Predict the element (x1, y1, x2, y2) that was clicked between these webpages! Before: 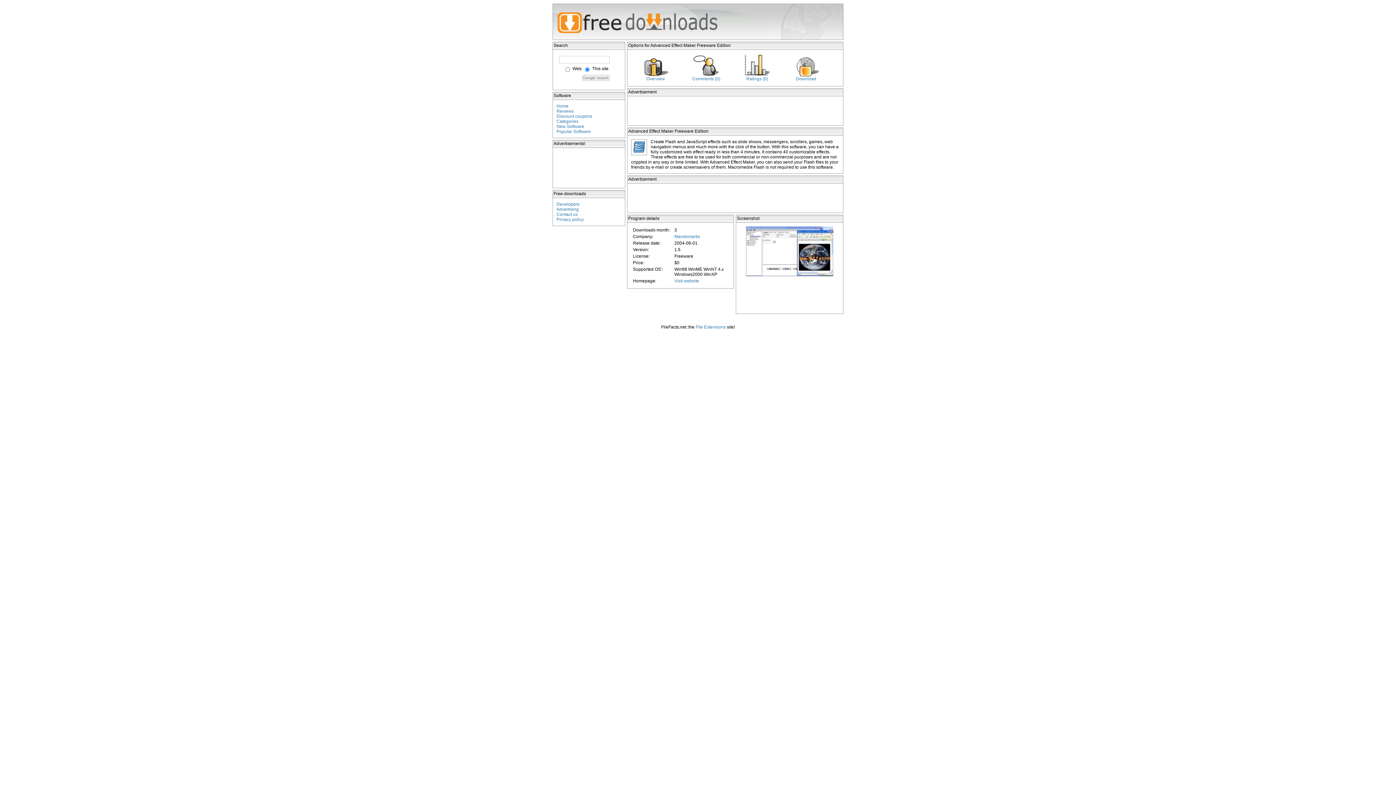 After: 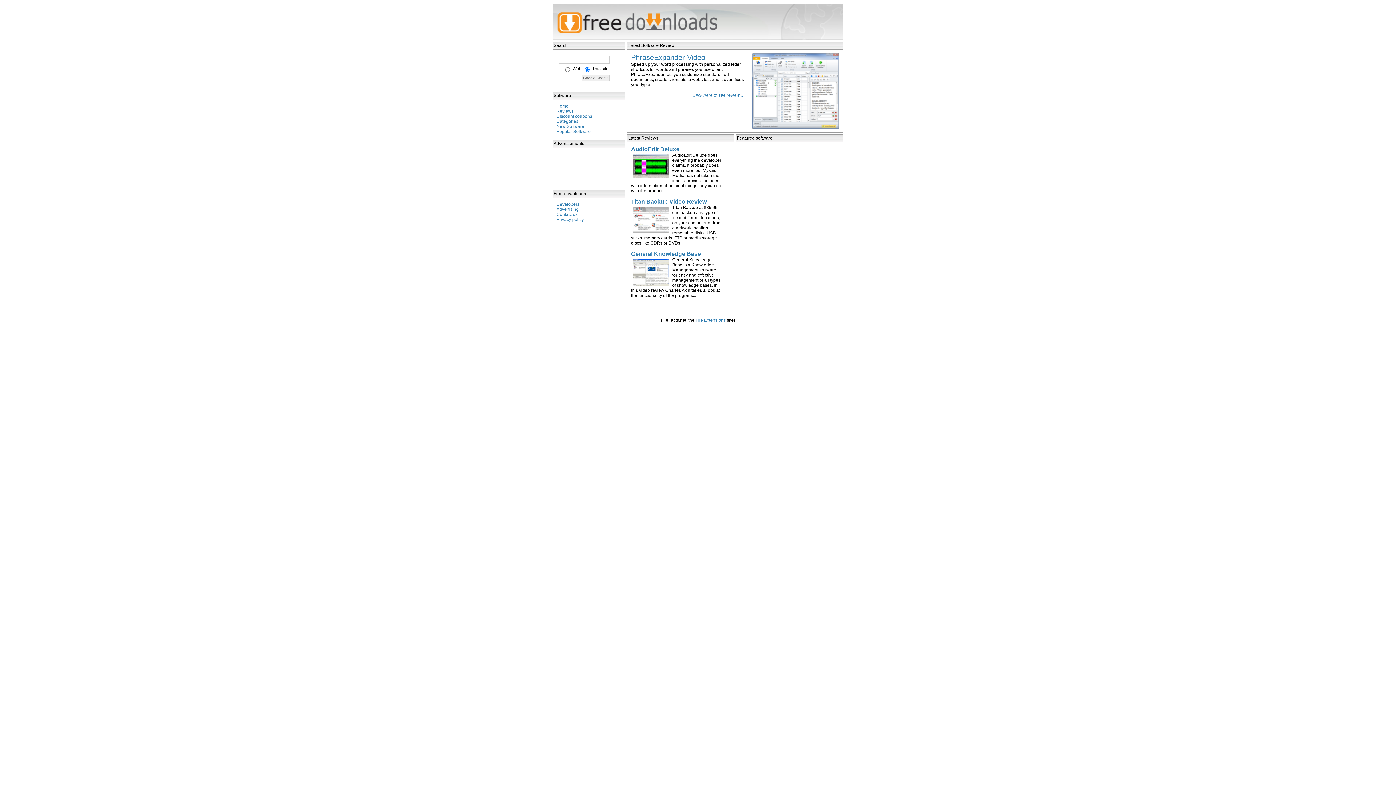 Action: bbox: (556, 103, 568, 108) label: Home